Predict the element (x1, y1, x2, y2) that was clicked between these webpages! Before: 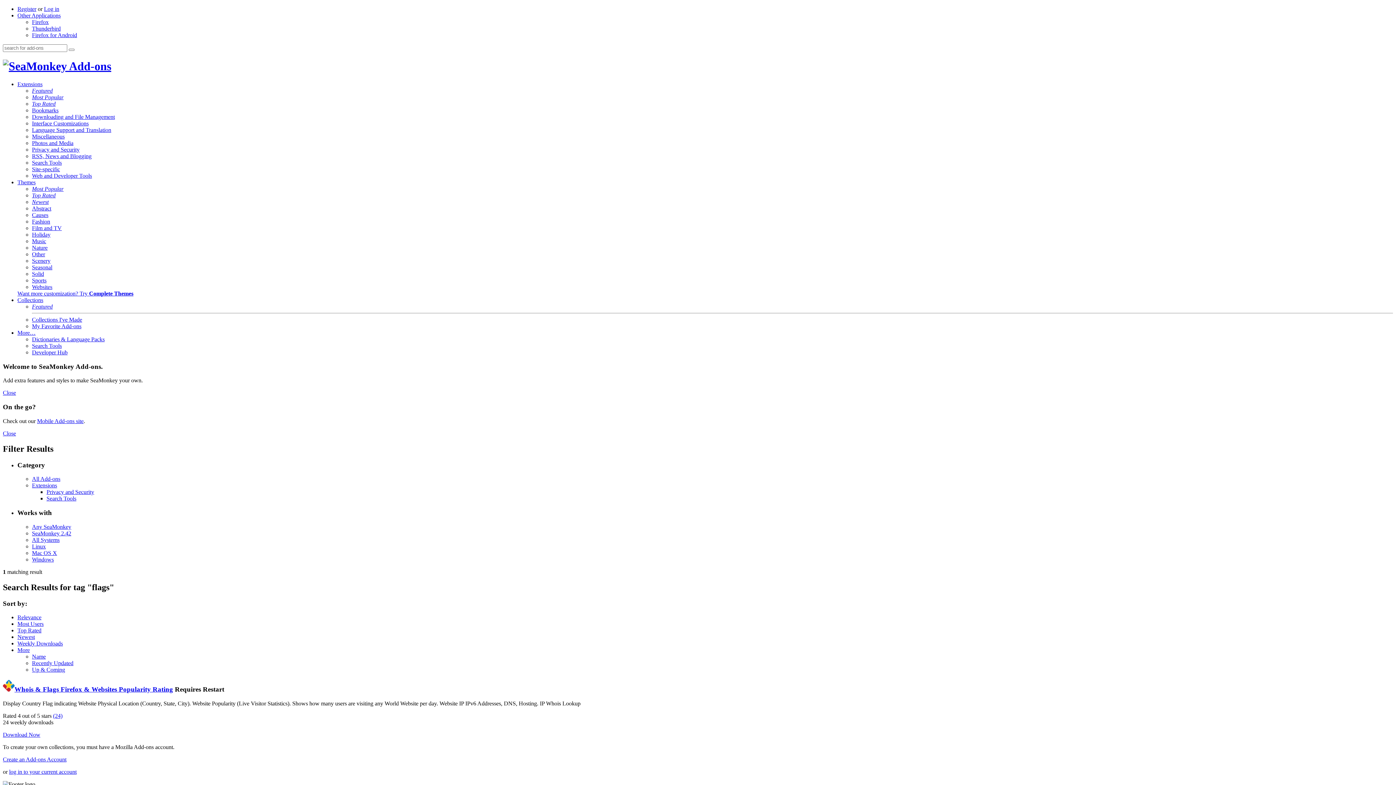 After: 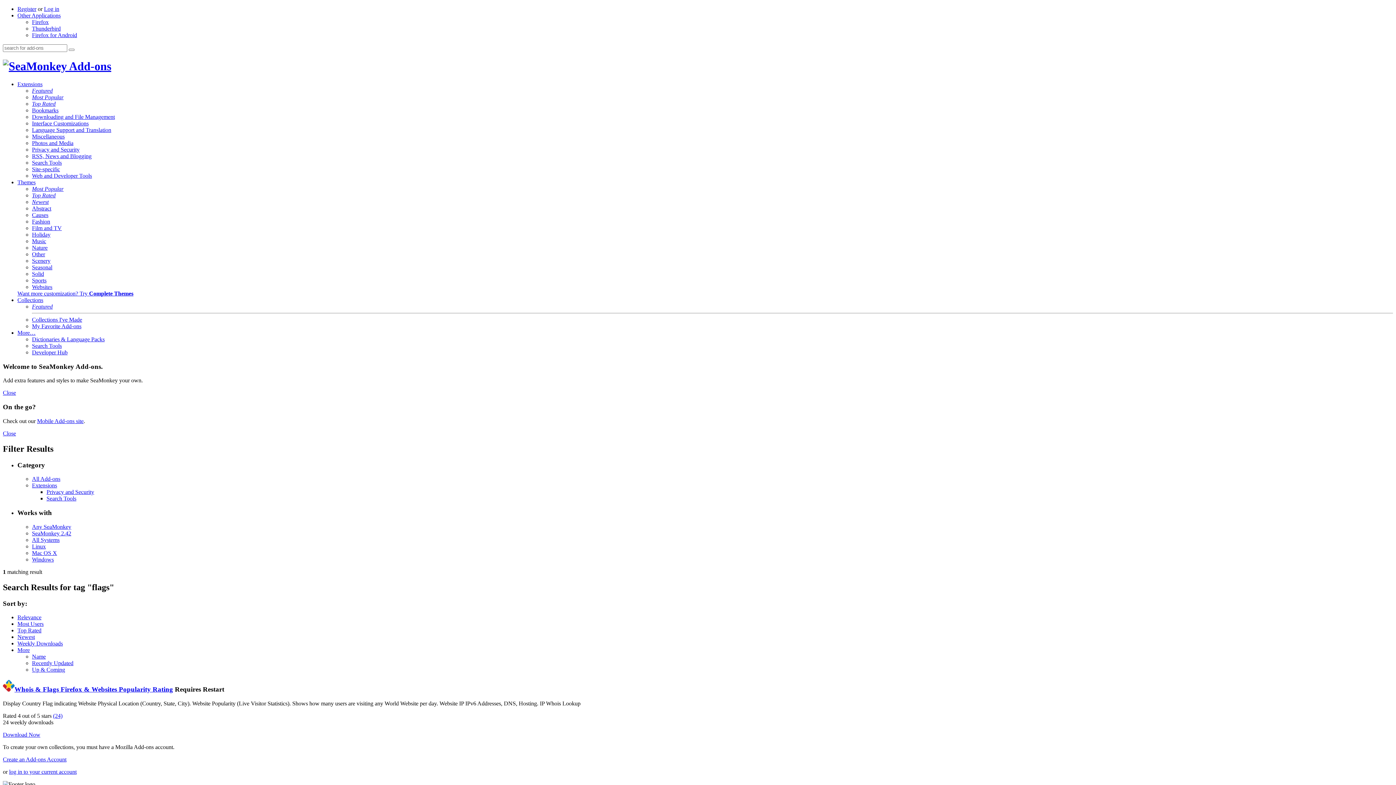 Action: bbox: (2, 430, 16, 436) label: Close